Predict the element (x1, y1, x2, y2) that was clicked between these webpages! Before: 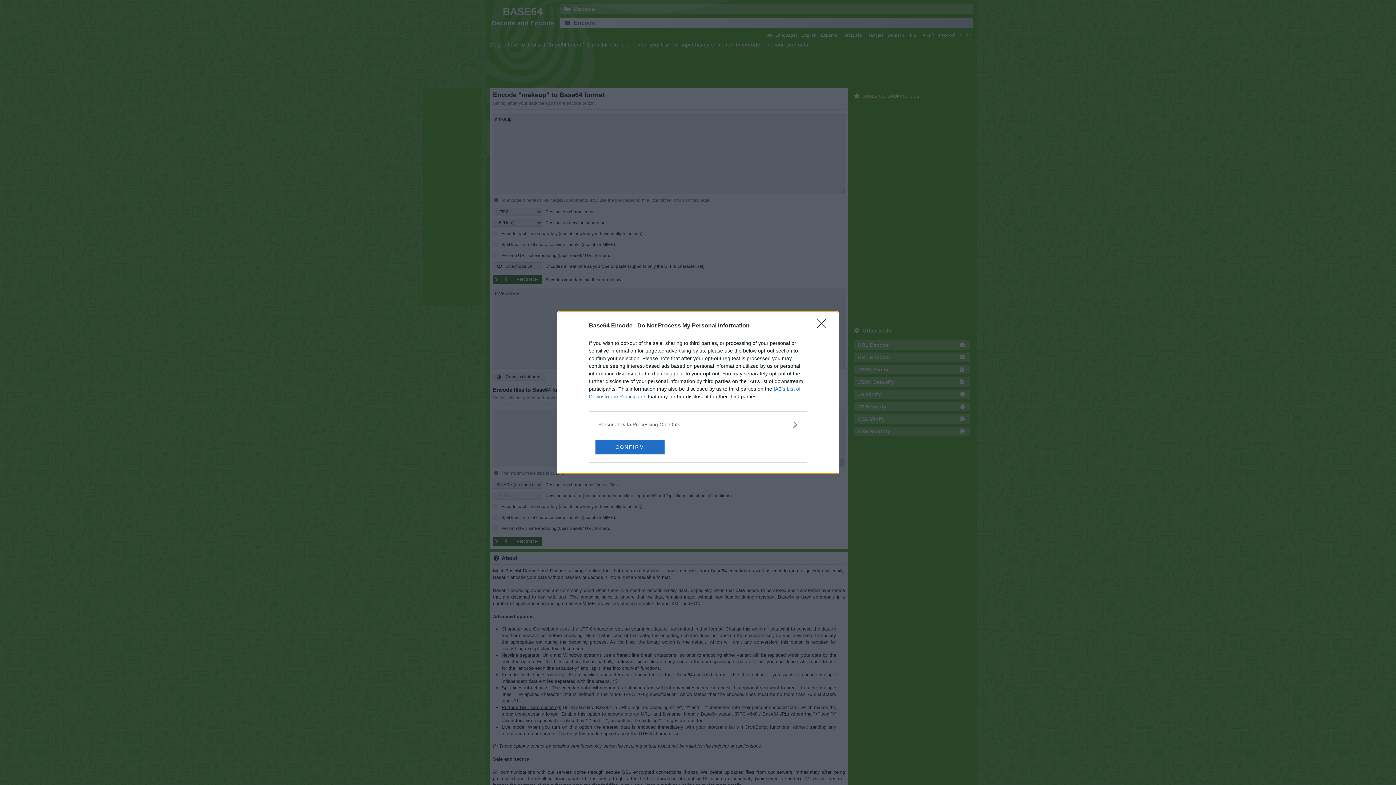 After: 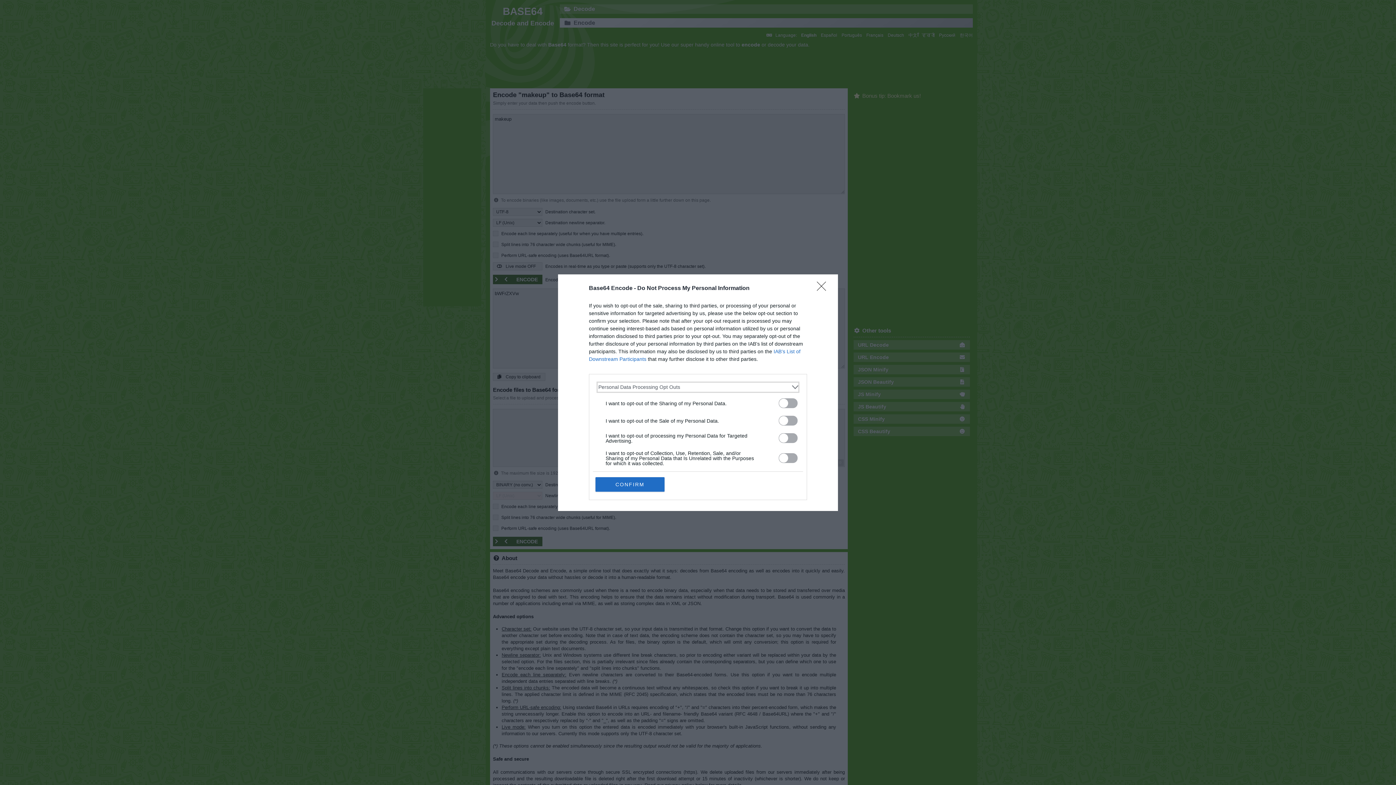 Action: label: Opt-Outs bbox: (598, 420, 797, 428)